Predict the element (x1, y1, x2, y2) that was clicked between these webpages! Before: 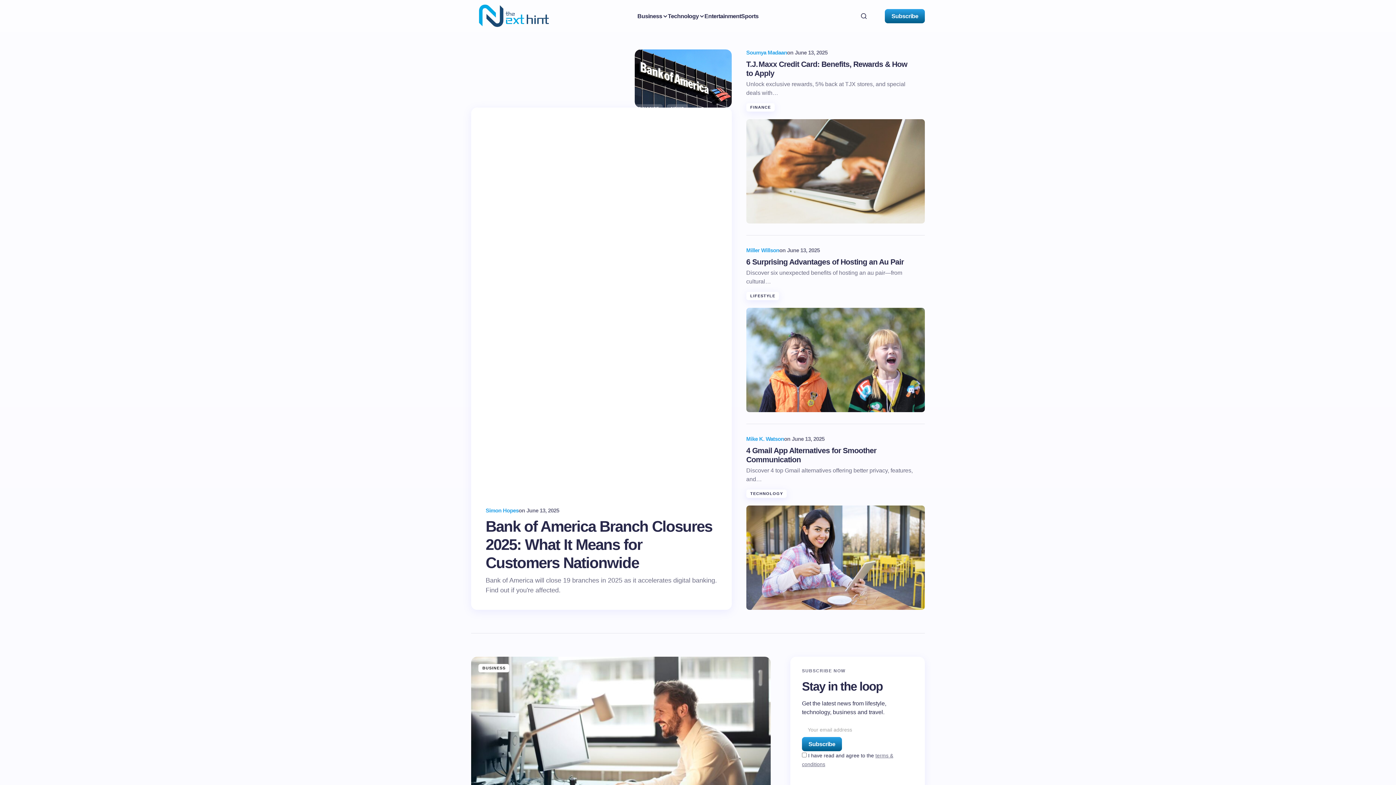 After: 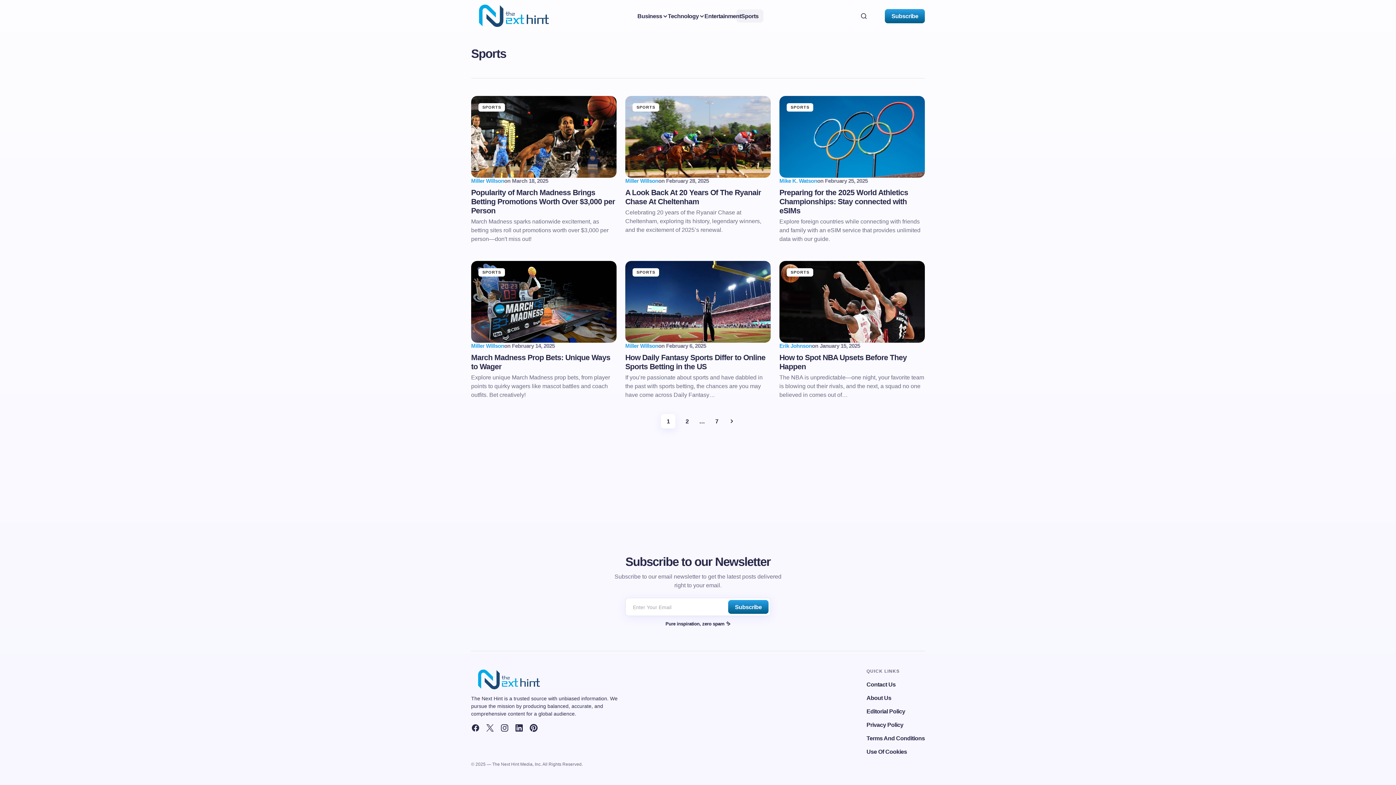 Action: label: Sports bbox: (741, 0, 758, 32)